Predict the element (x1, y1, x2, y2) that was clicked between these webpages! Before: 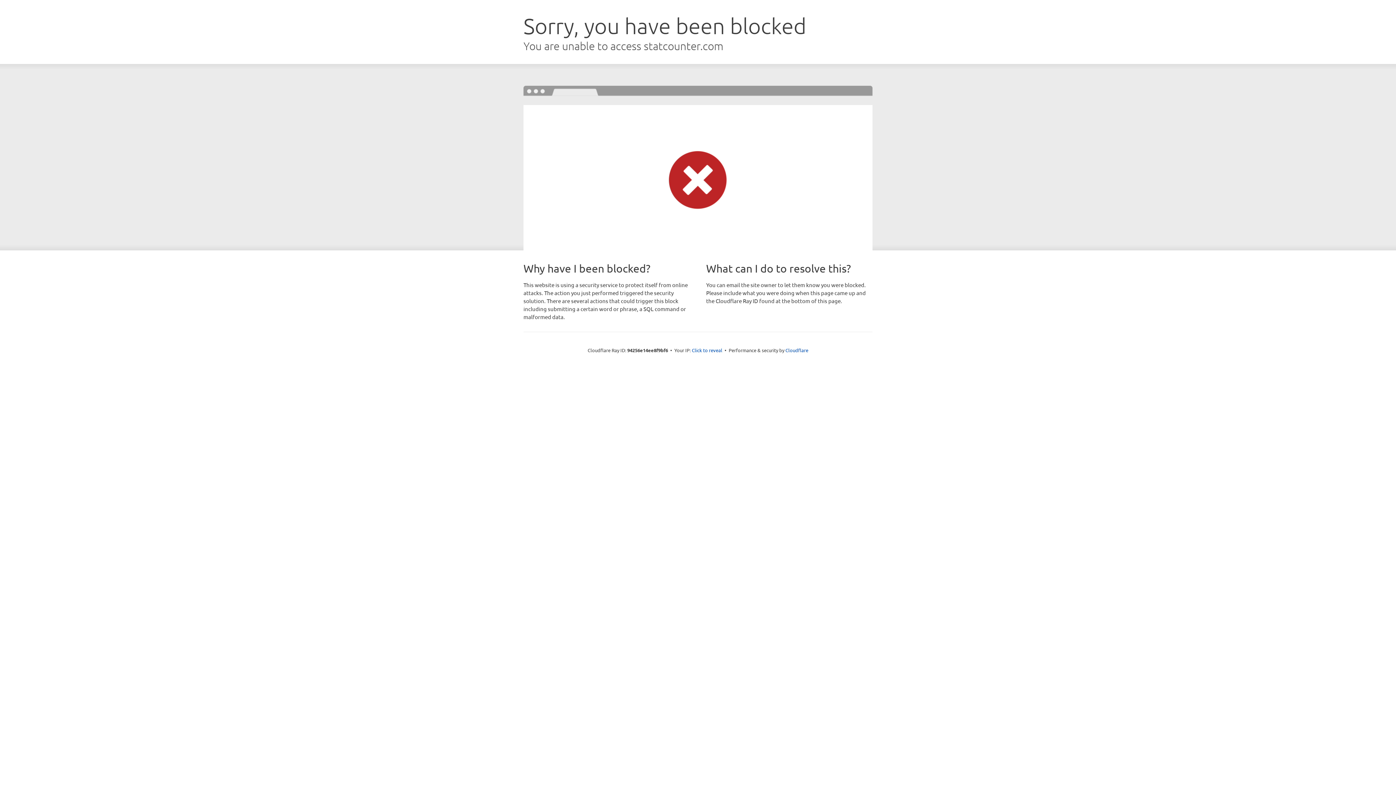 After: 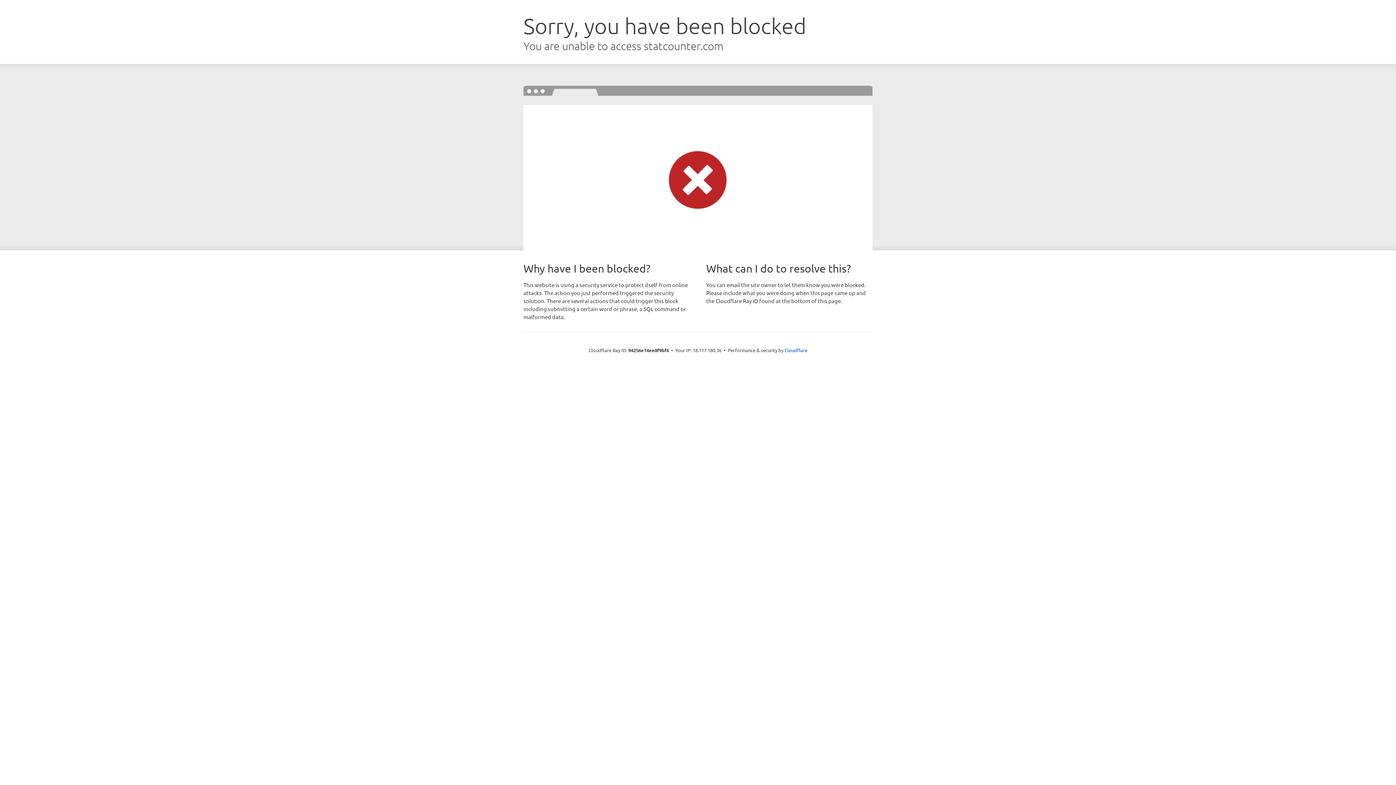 Action: label: Click to reveal bbox: (692, 346, 722, 353)